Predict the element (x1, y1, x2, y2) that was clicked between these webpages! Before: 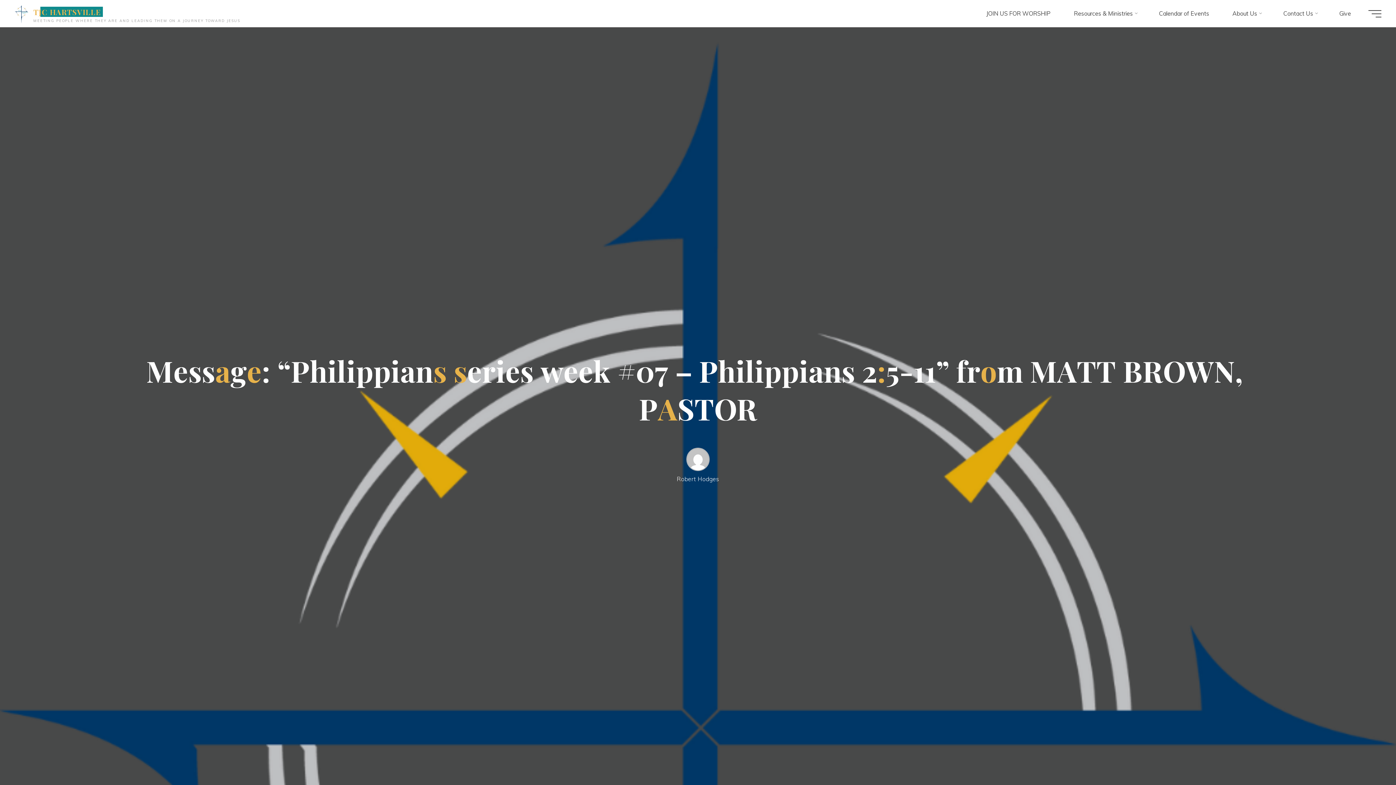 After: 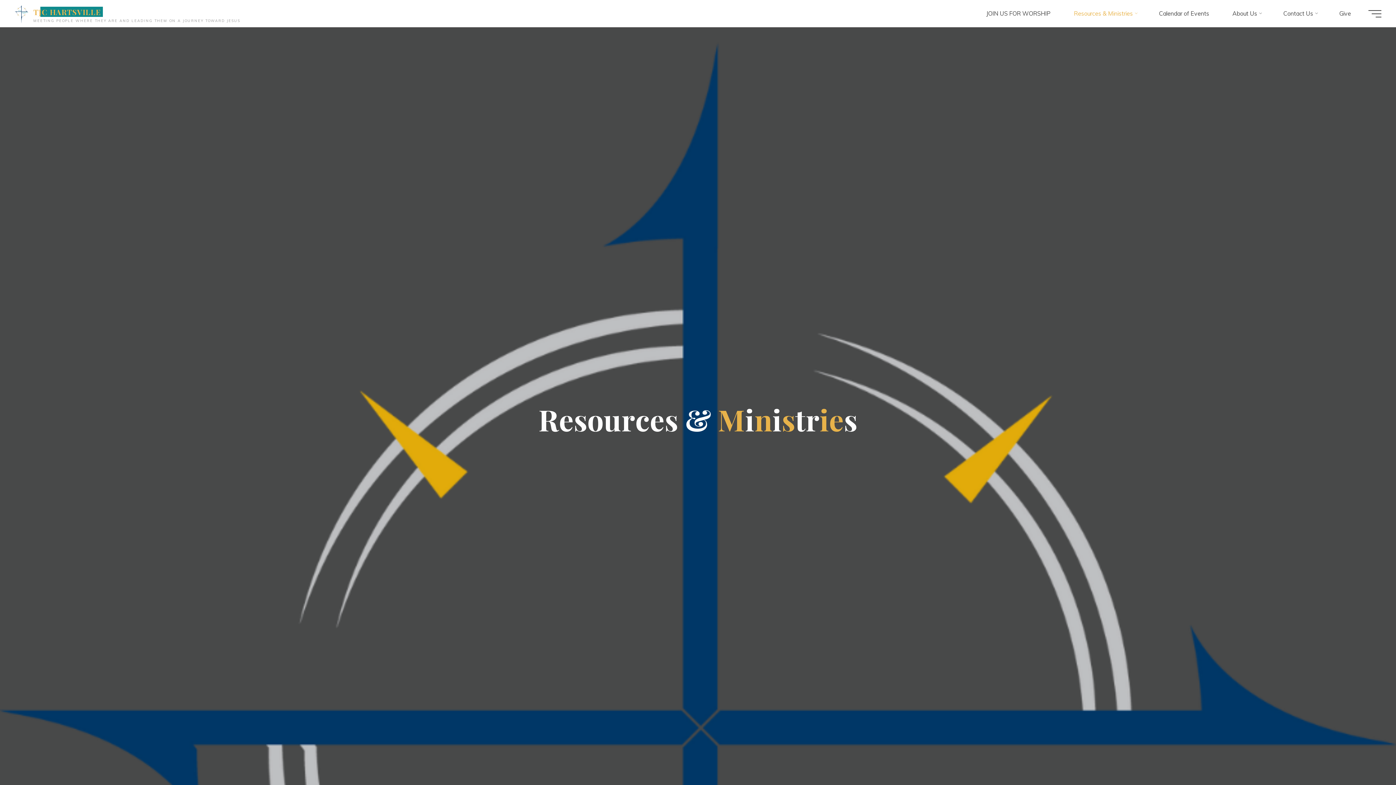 Action: bbox: (1062, 0, 1147, 27) label: Resources & Ministries